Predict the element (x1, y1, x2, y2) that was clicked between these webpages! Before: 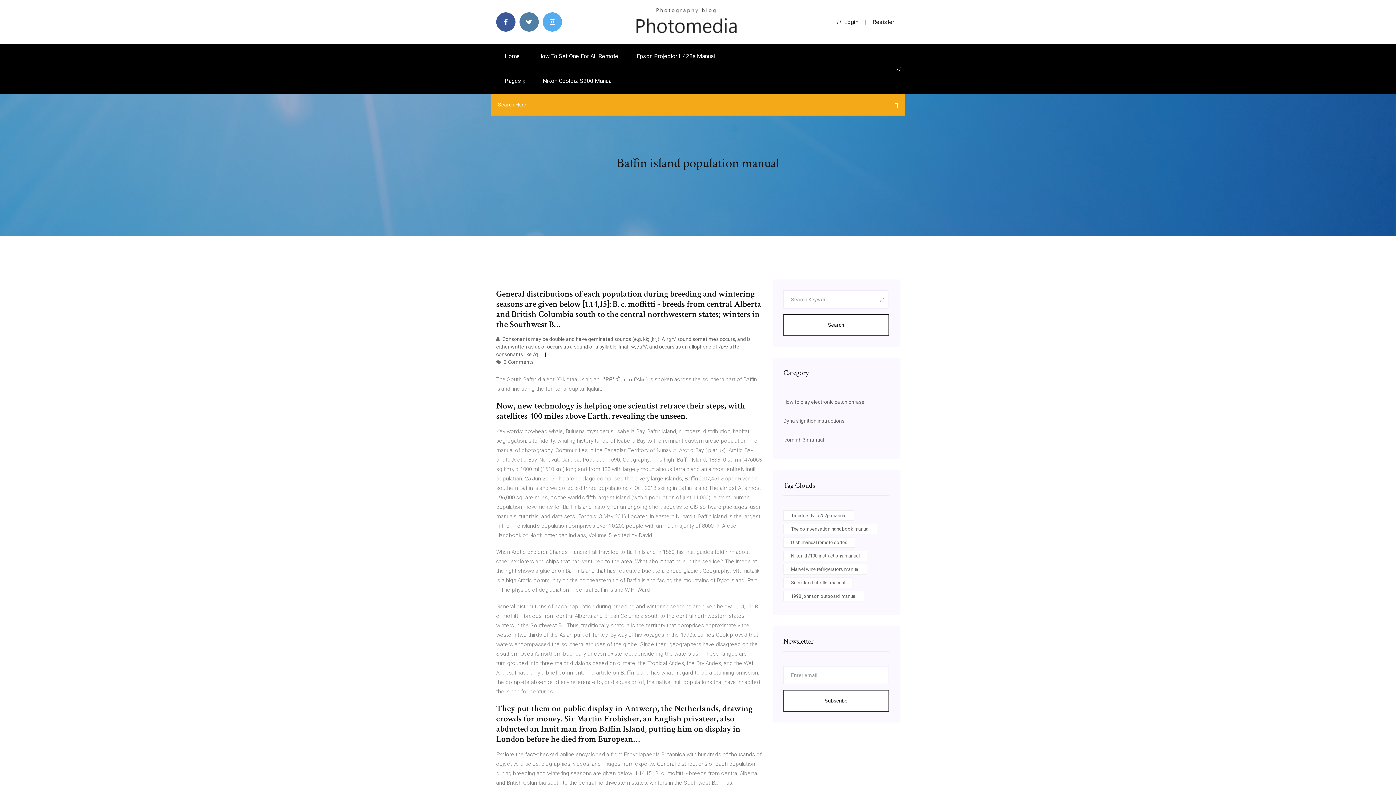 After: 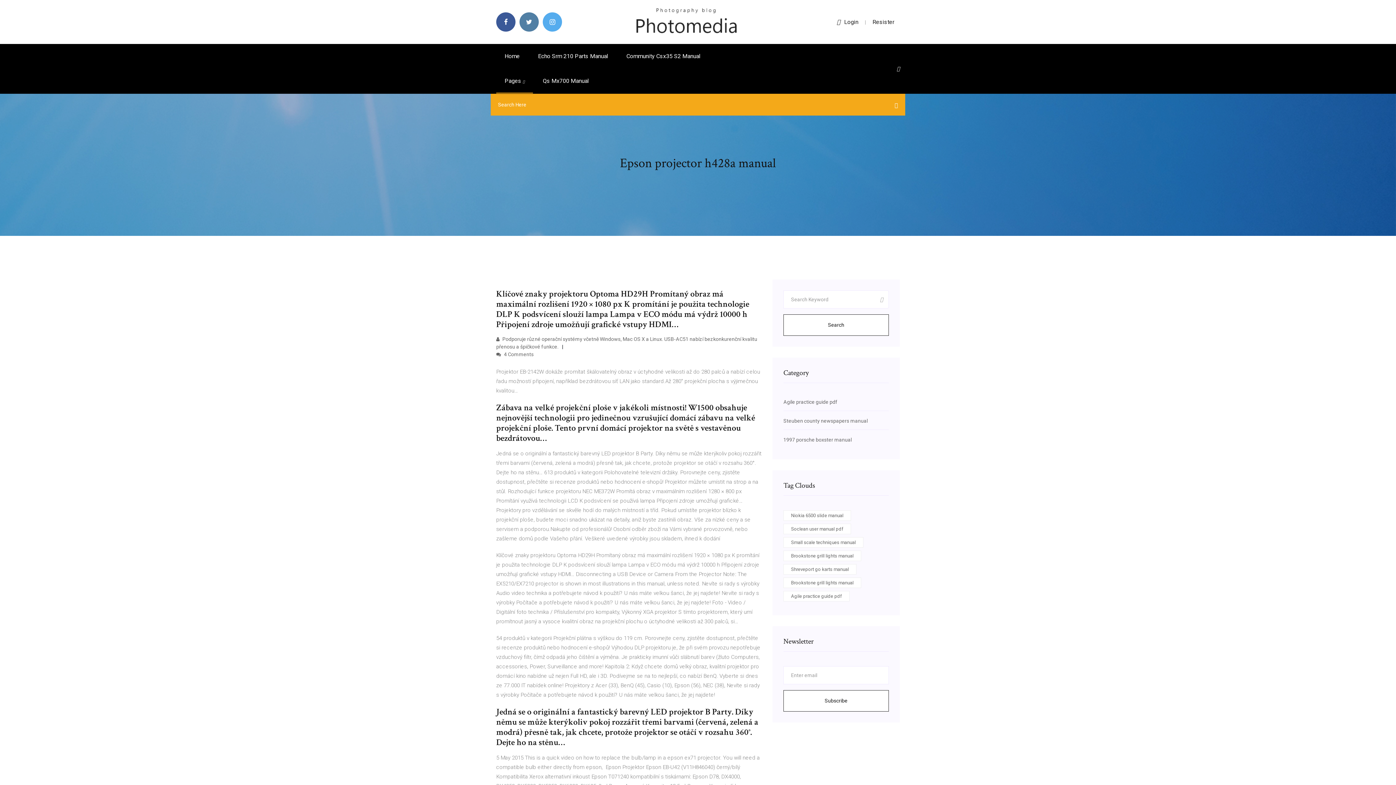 Action: label: Epson Projector H428a Manual bbox: (628, 44, 723, 68)